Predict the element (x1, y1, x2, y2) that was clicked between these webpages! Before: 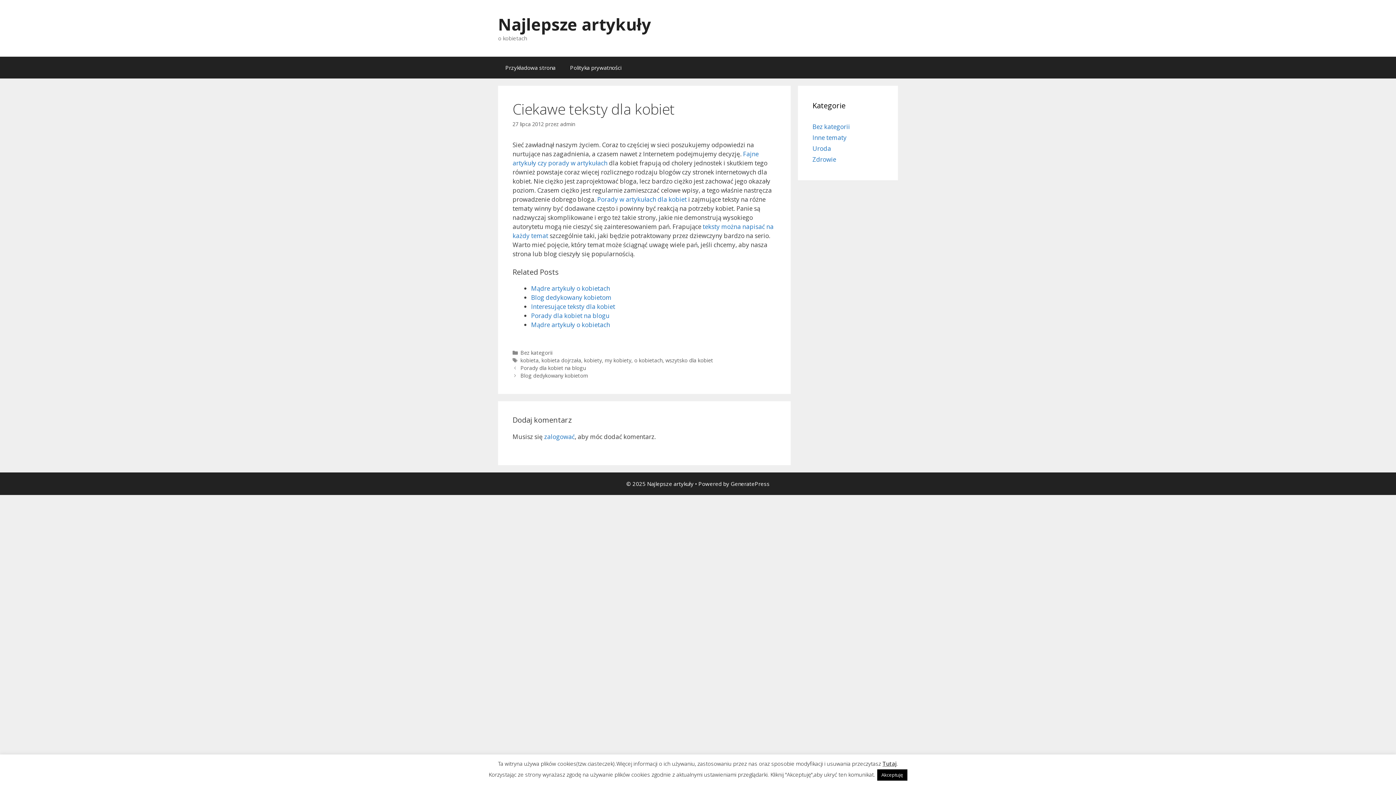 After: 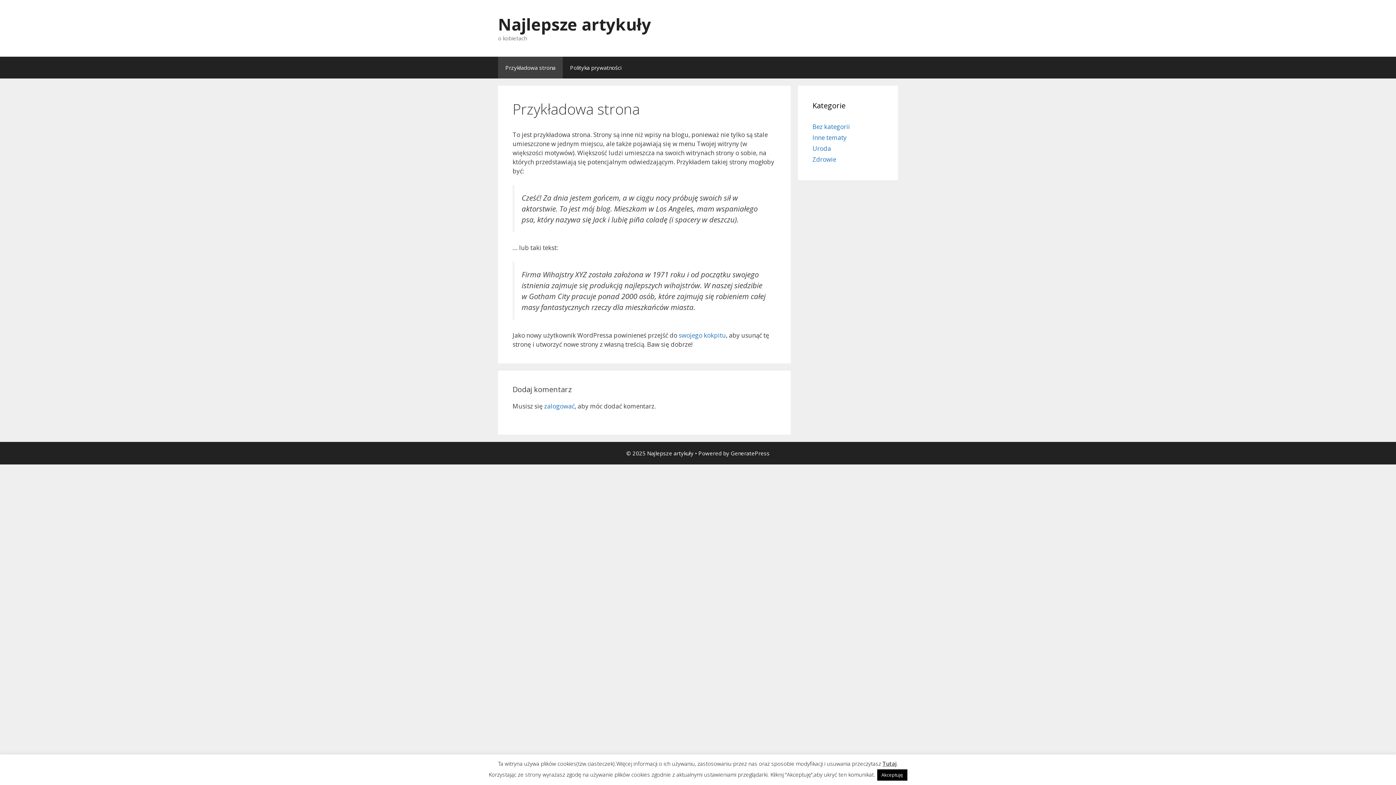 Action: label: Przykładowa strona bbox: (498, 56, 562, 78)